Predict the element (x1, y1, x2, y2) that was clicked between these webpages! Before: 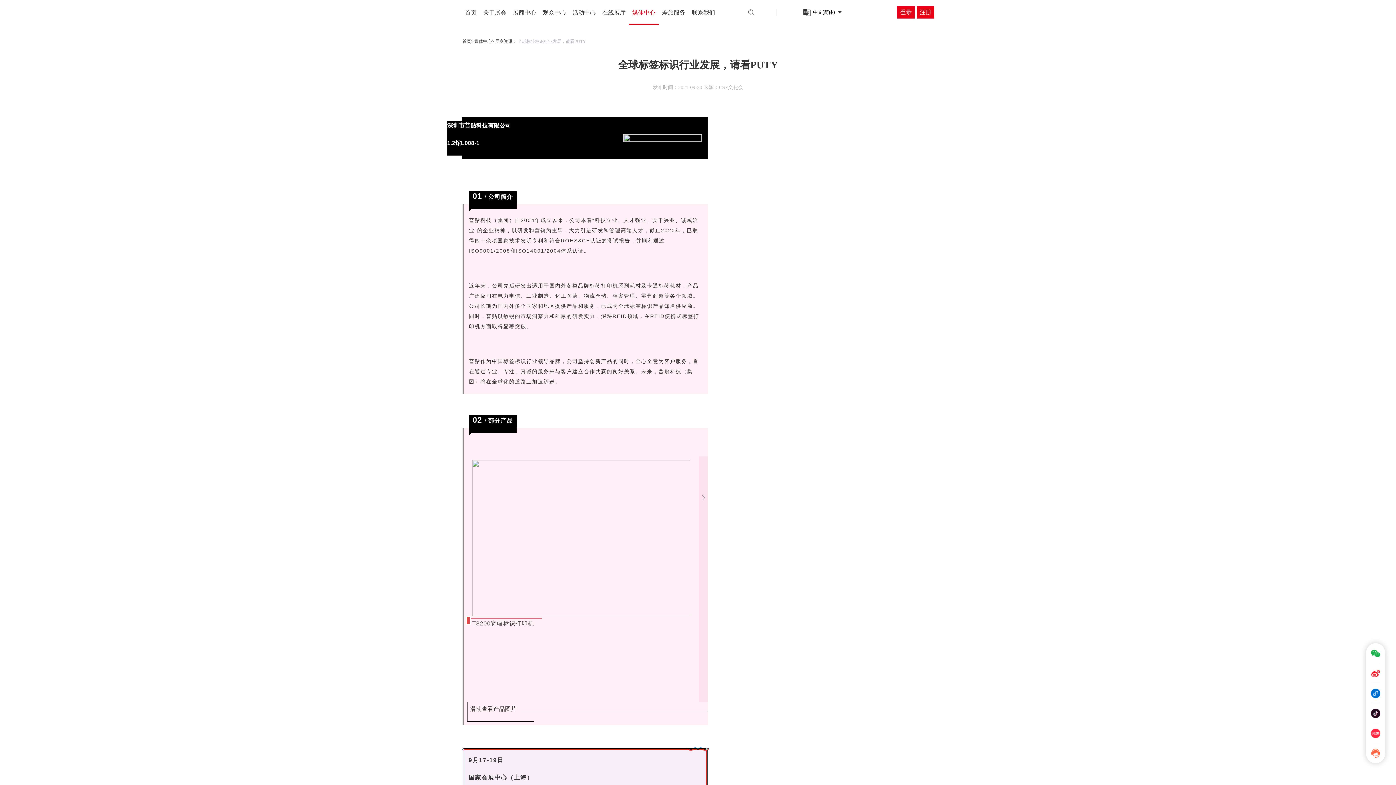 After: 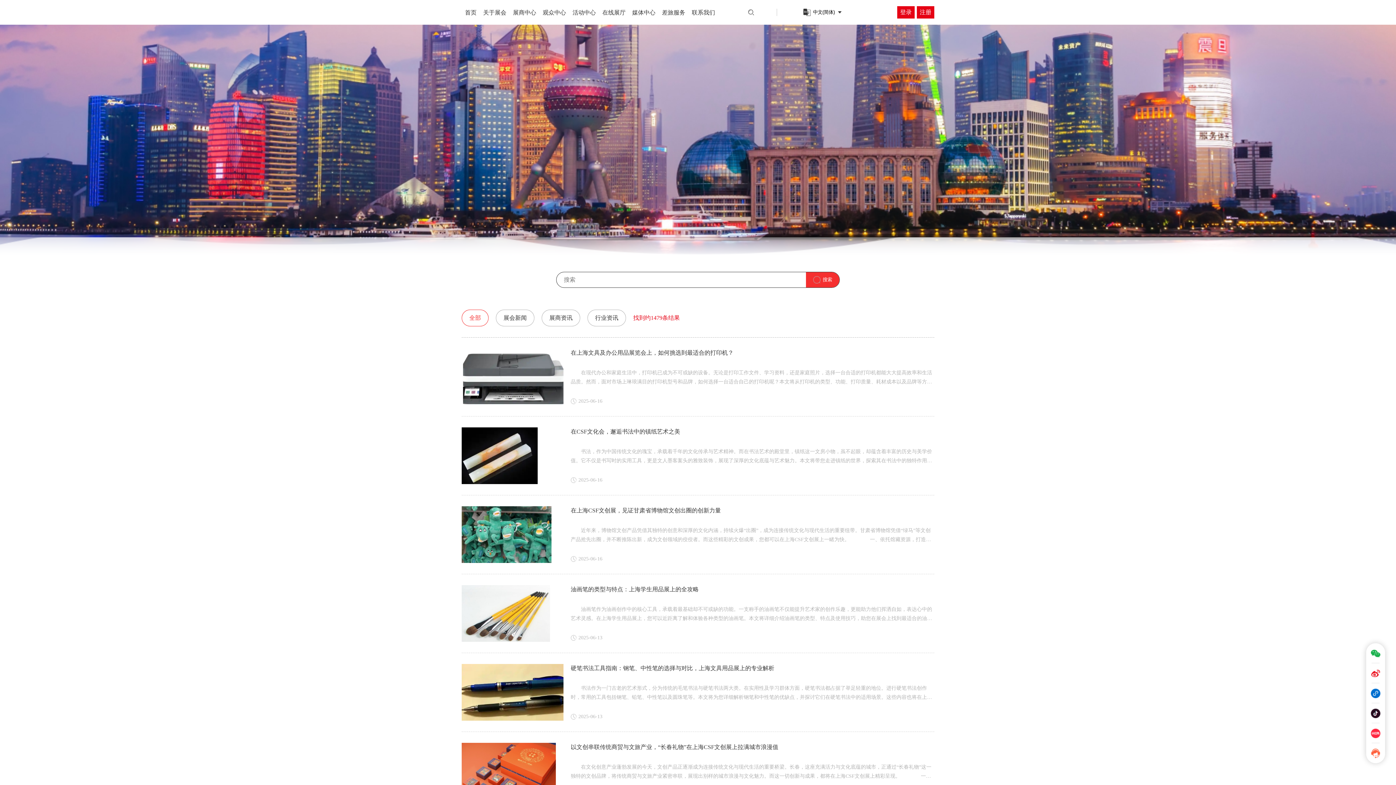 Action: bbox: (745, 0, 757, 24)